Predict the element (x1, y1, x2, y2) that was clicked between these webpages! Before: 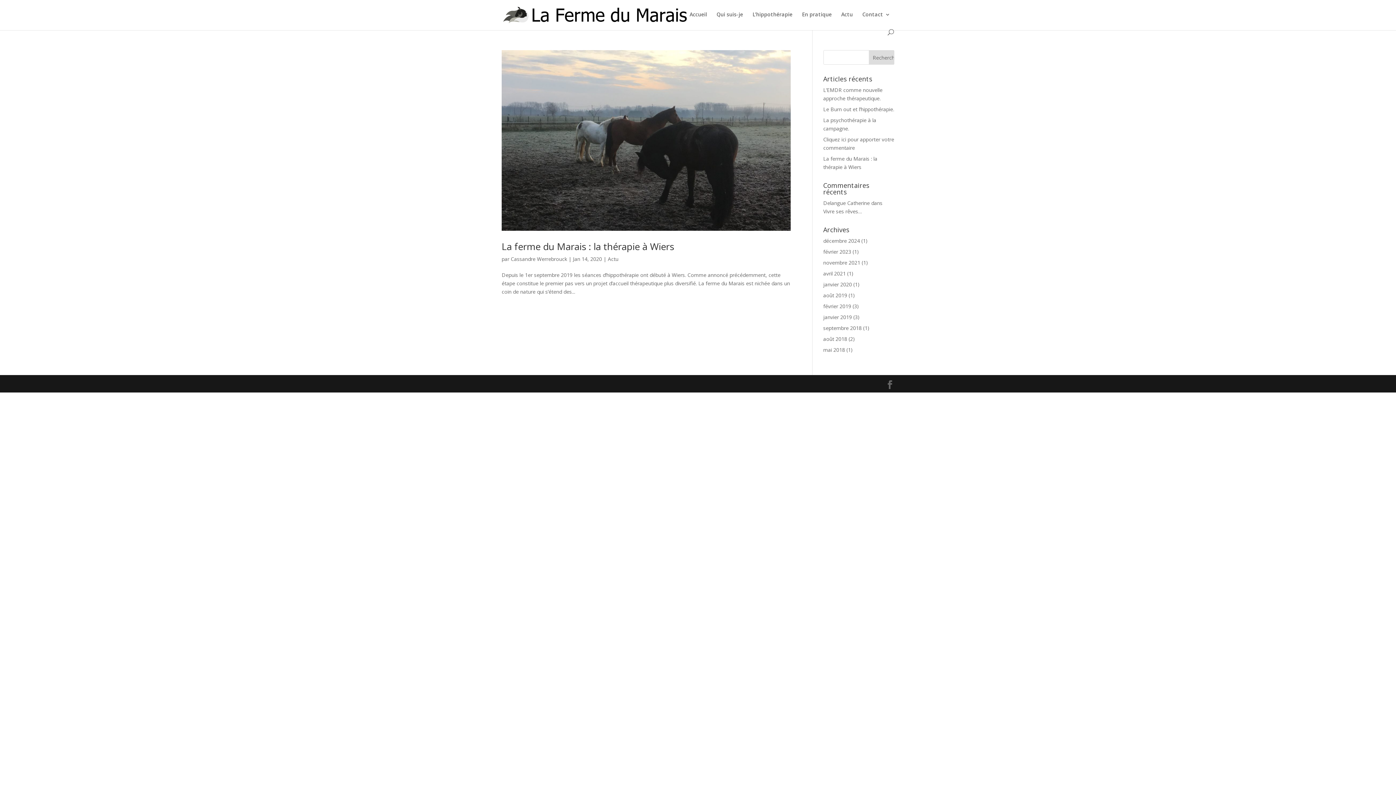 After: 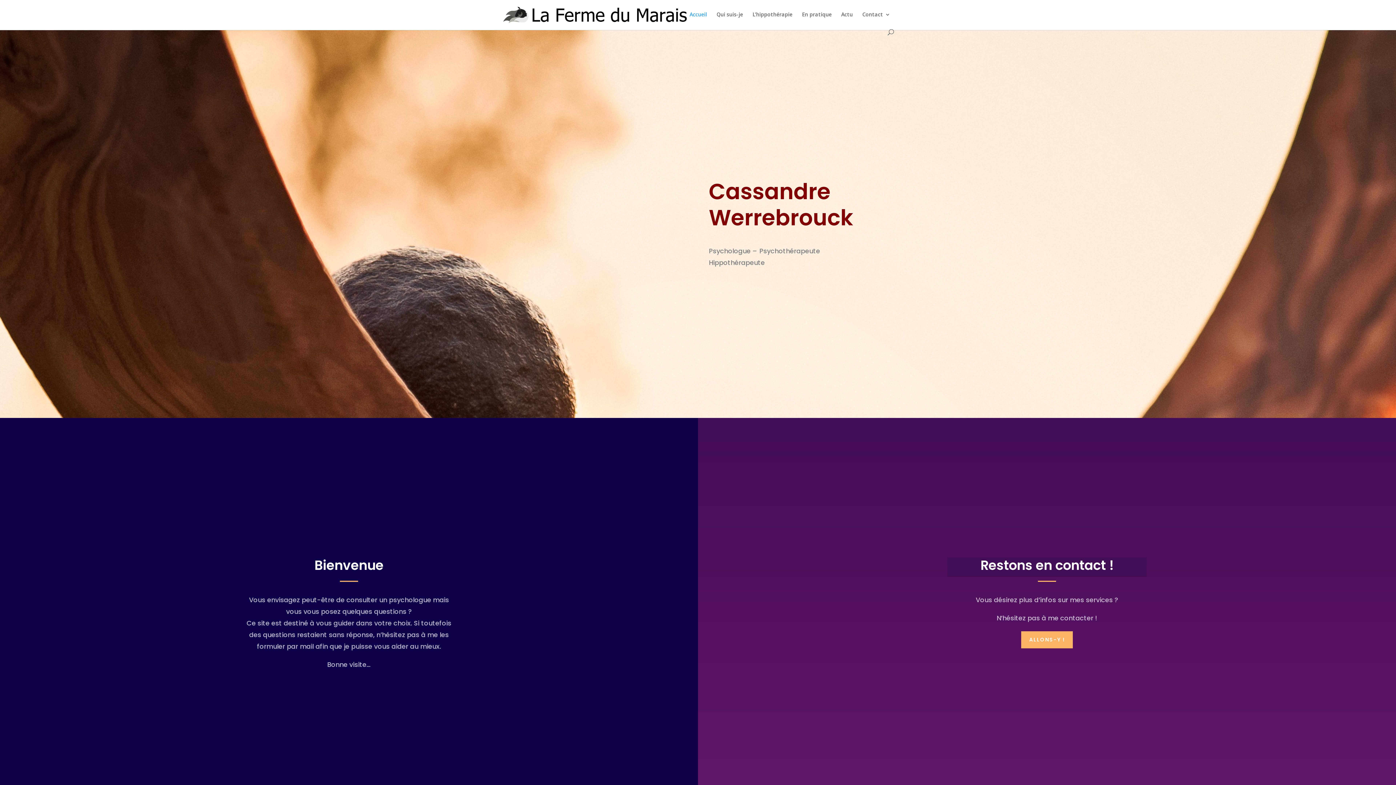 Action: bbox: (689, 12, 707, 29) label: Accueil